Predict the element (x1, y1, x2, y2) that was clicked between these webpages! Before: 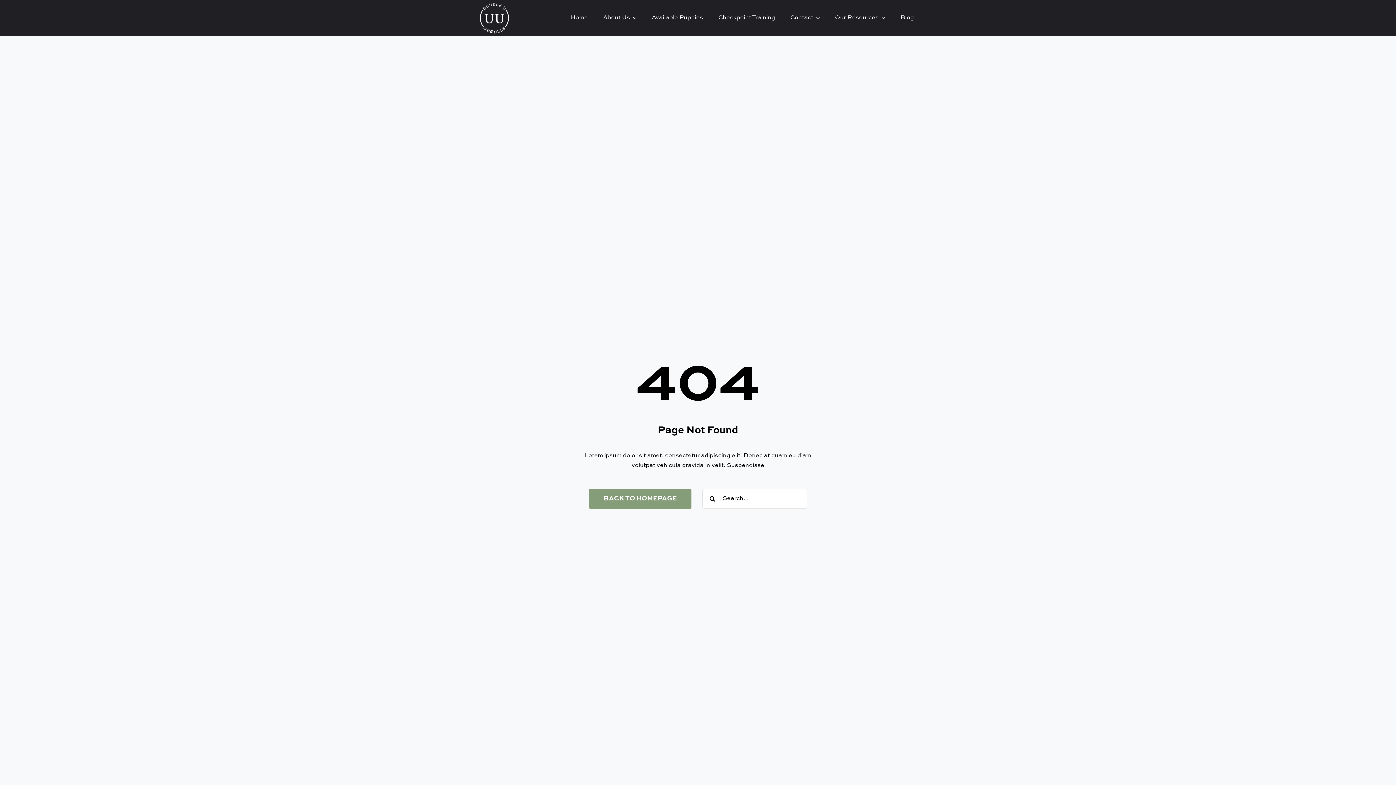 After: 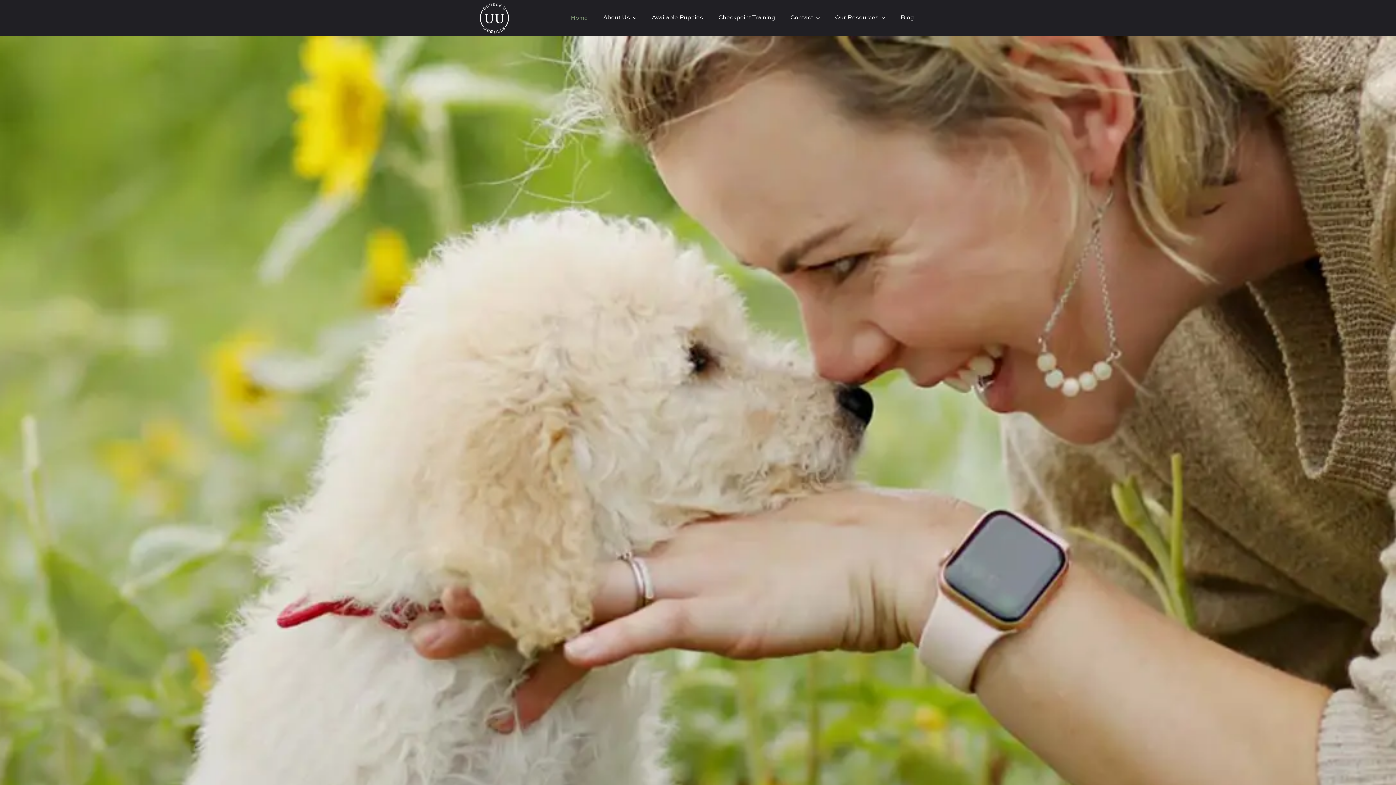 Action: bbox: (479, 2, 509, 8) label: footer-logo